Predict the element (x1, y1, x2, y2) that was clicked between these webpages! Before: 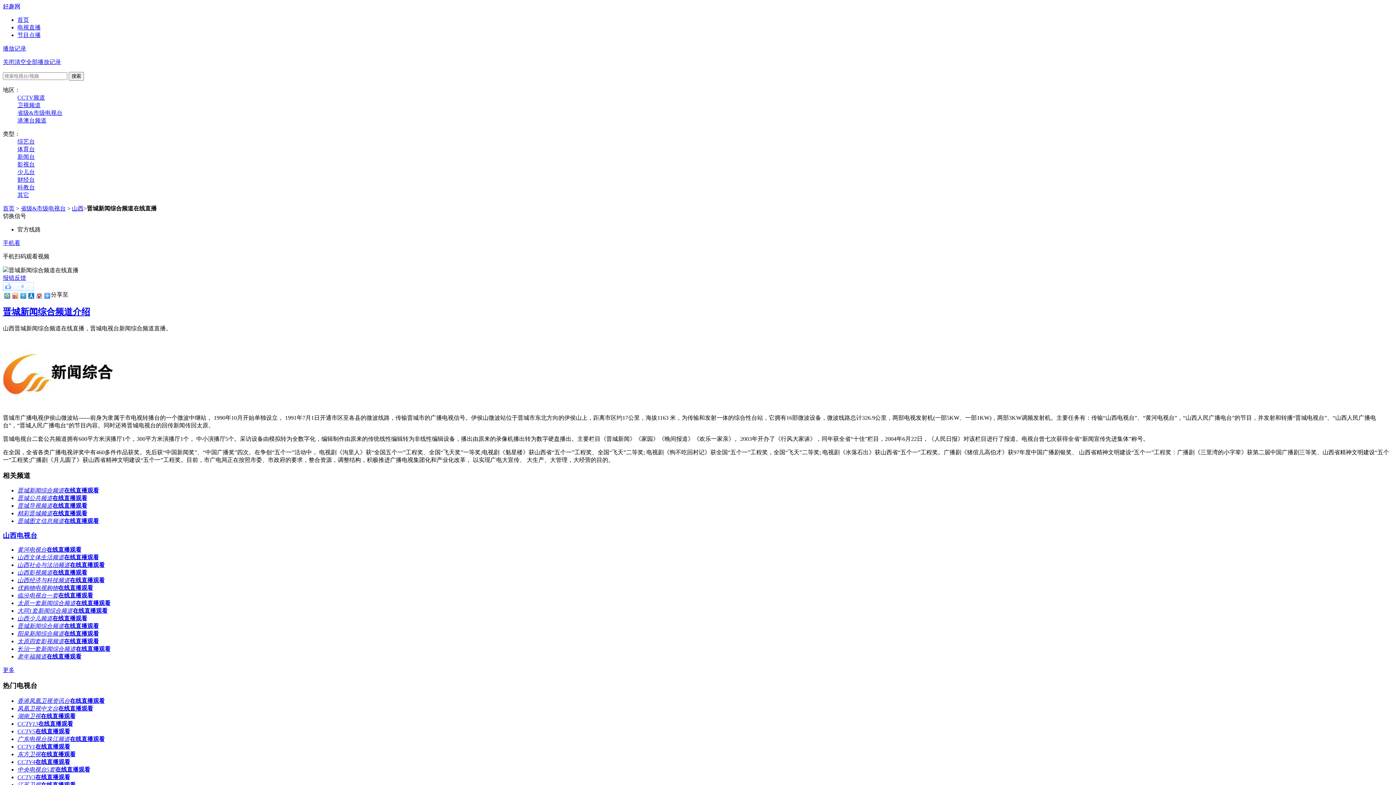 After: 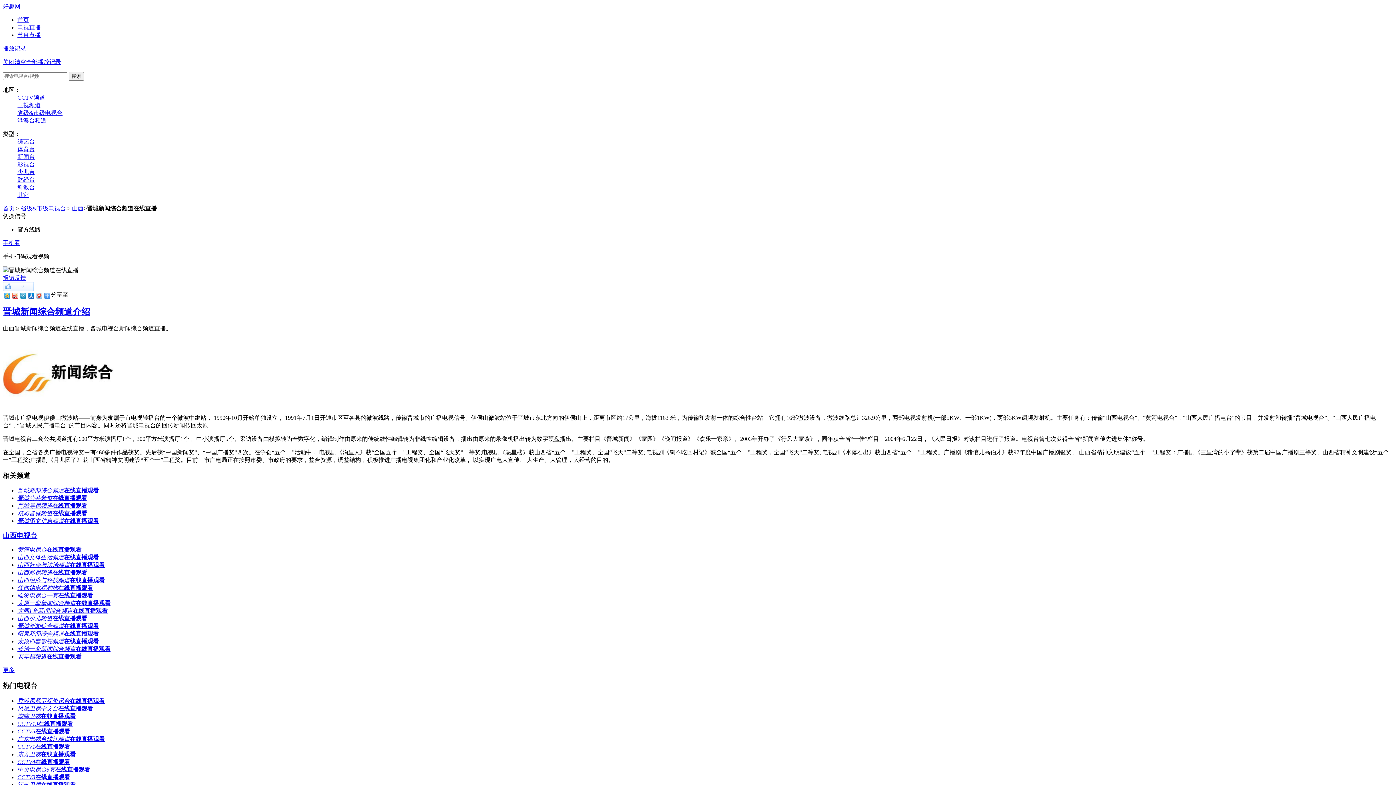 Action: bbox: (2, 45, 26, 51) label: 播放记录